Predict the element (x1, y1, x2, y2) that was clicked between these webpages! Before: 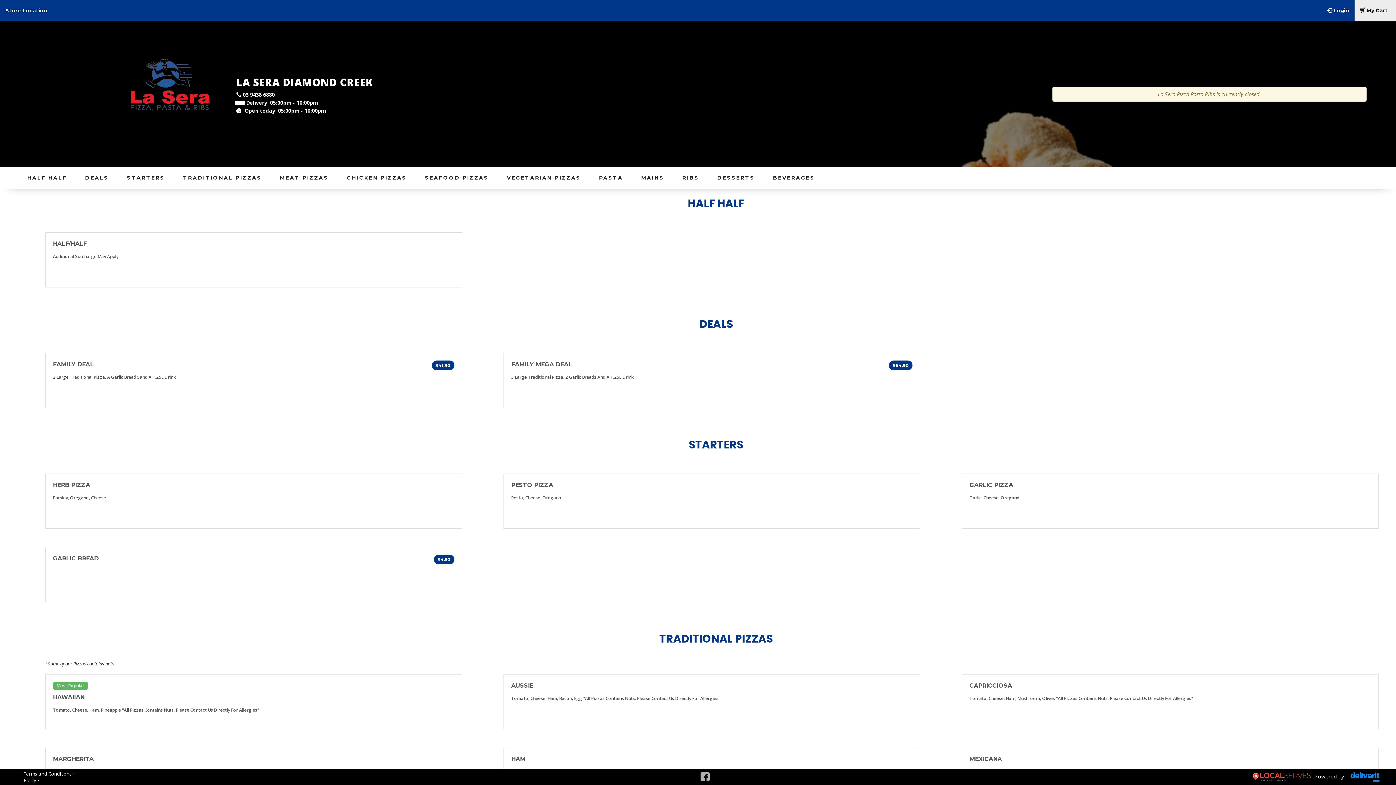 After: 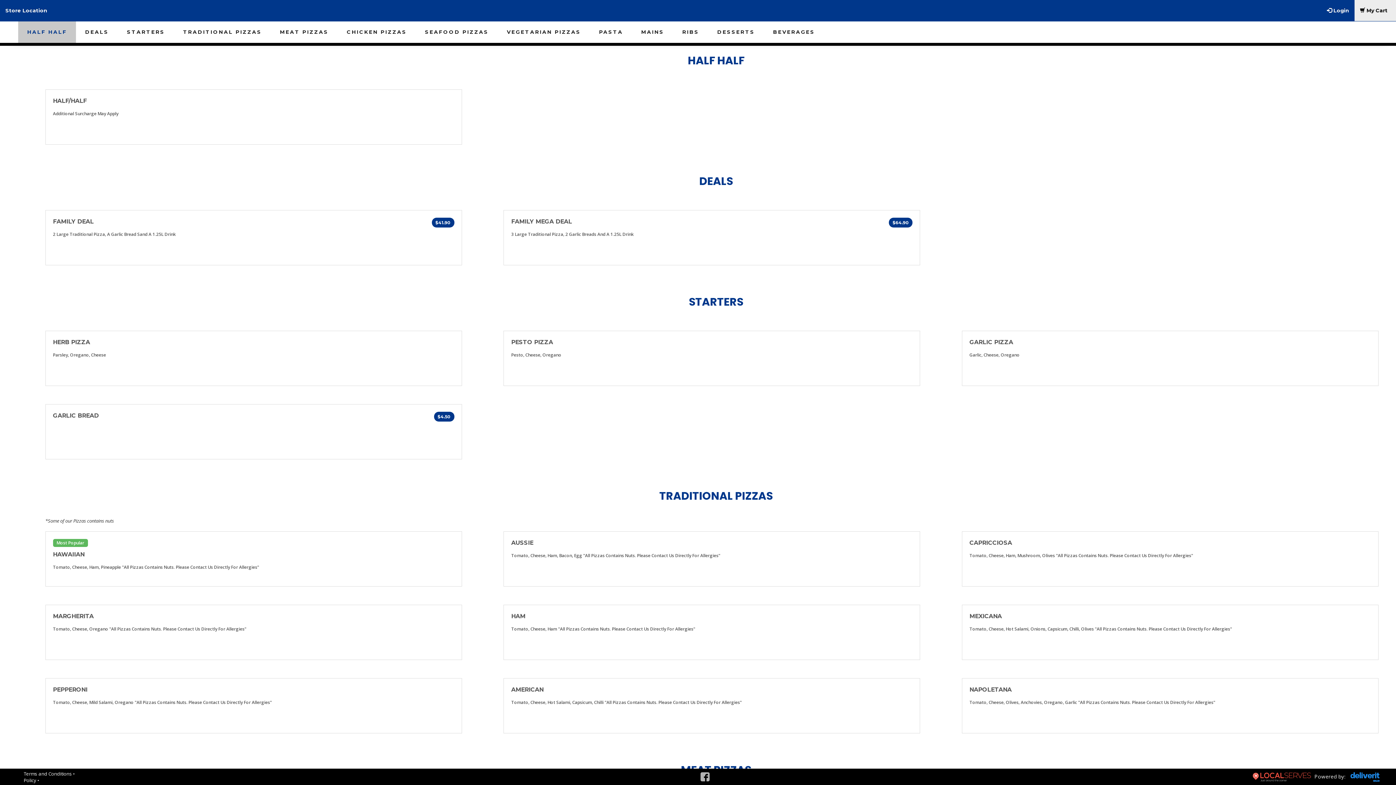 Action: bbox: (18, 166, 76, 188) label: HALF HALF